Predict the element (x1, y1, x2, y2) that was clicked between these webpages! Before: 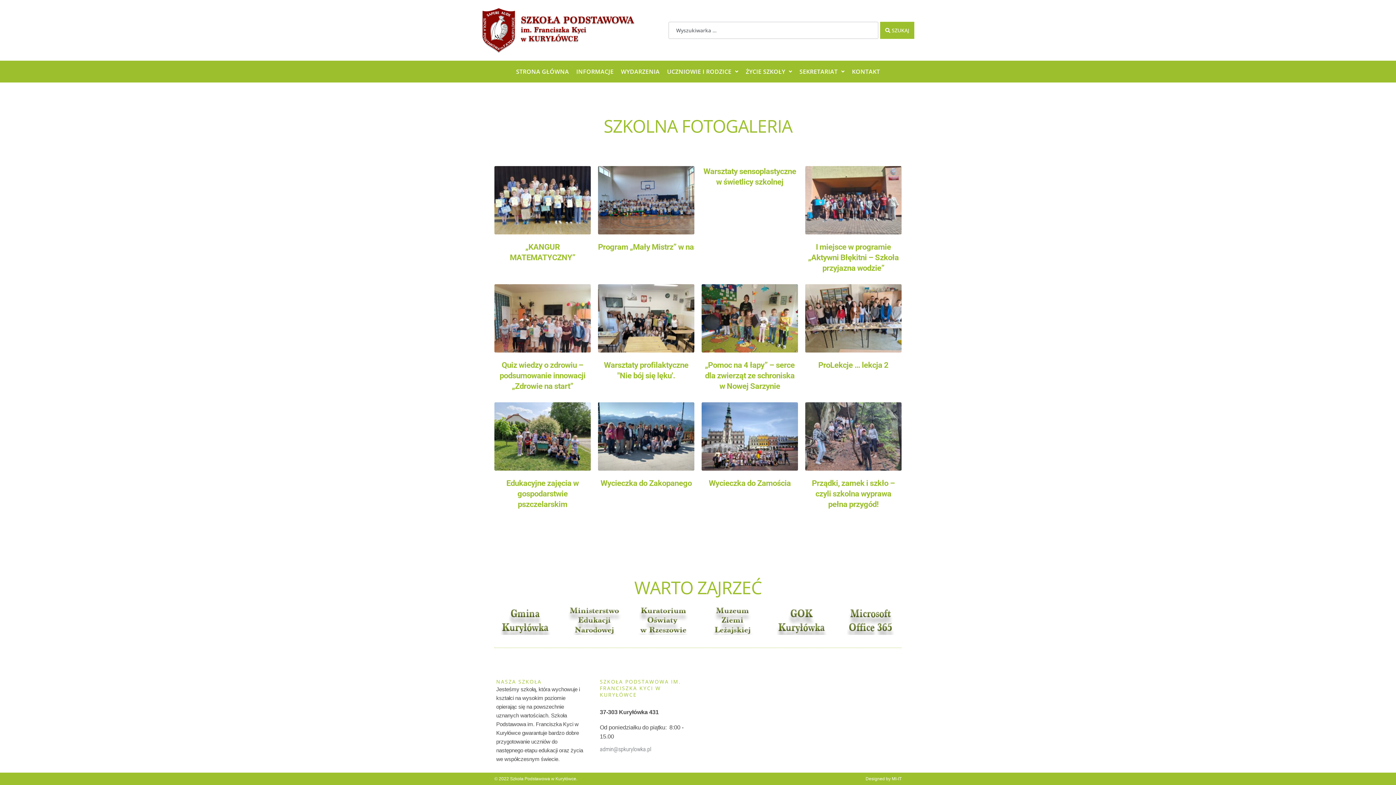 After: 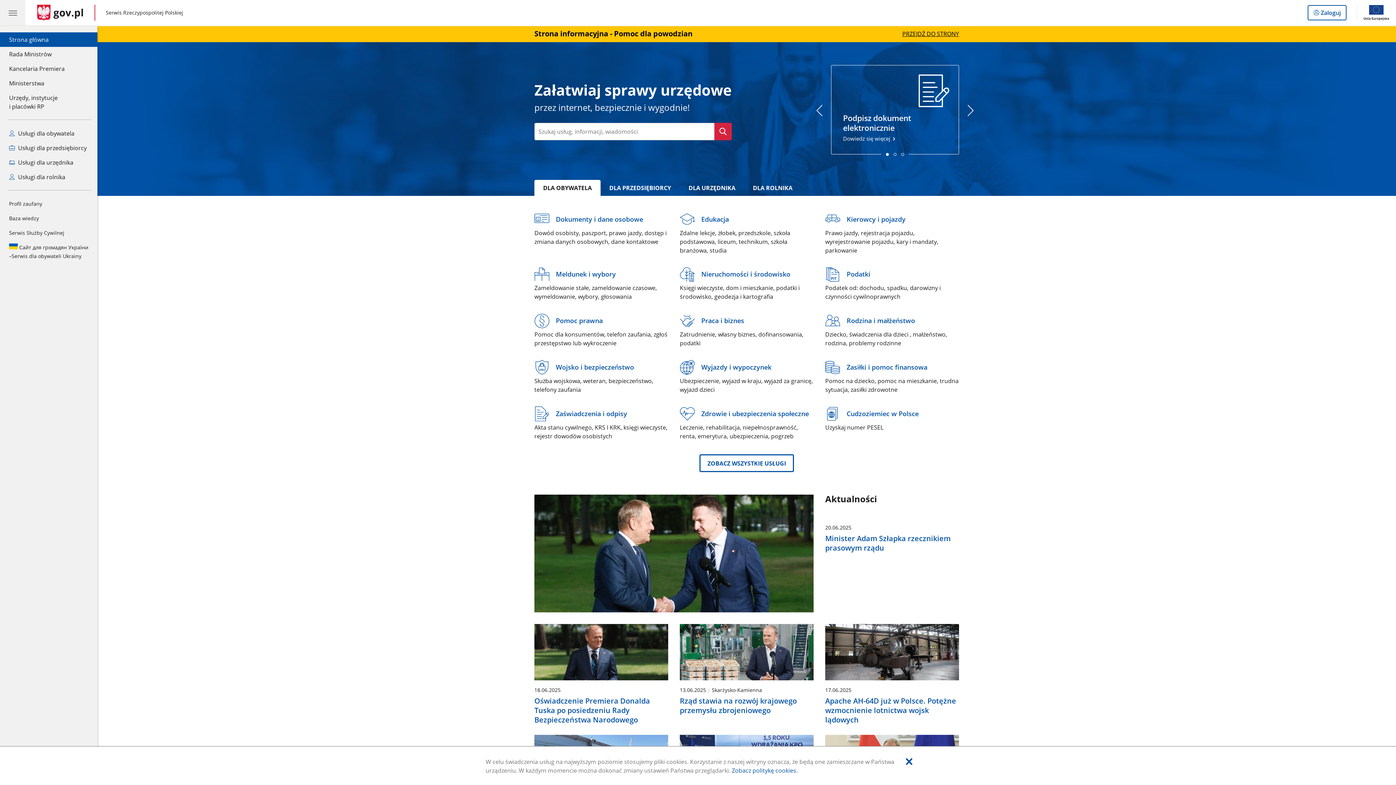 Action: bbox: (566, 606, 622, 635)